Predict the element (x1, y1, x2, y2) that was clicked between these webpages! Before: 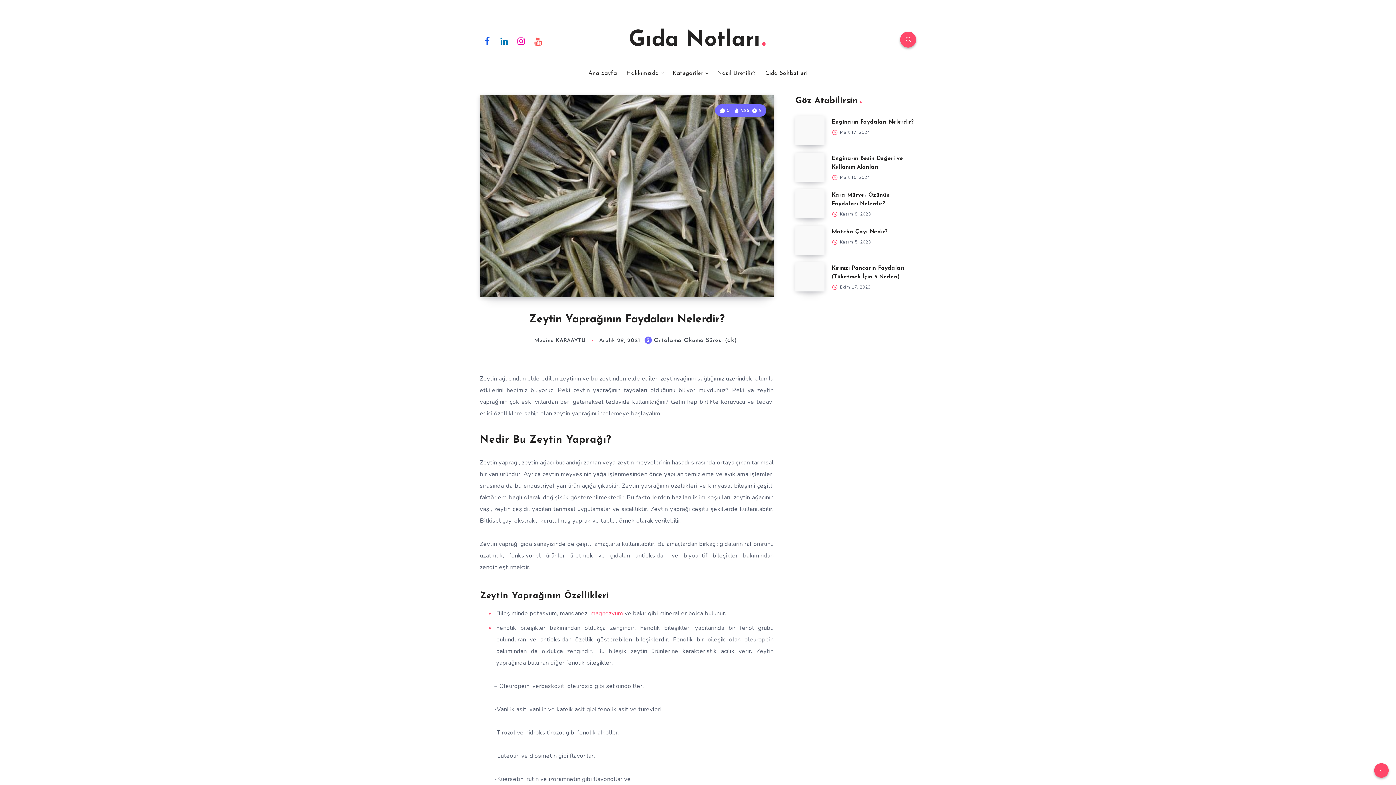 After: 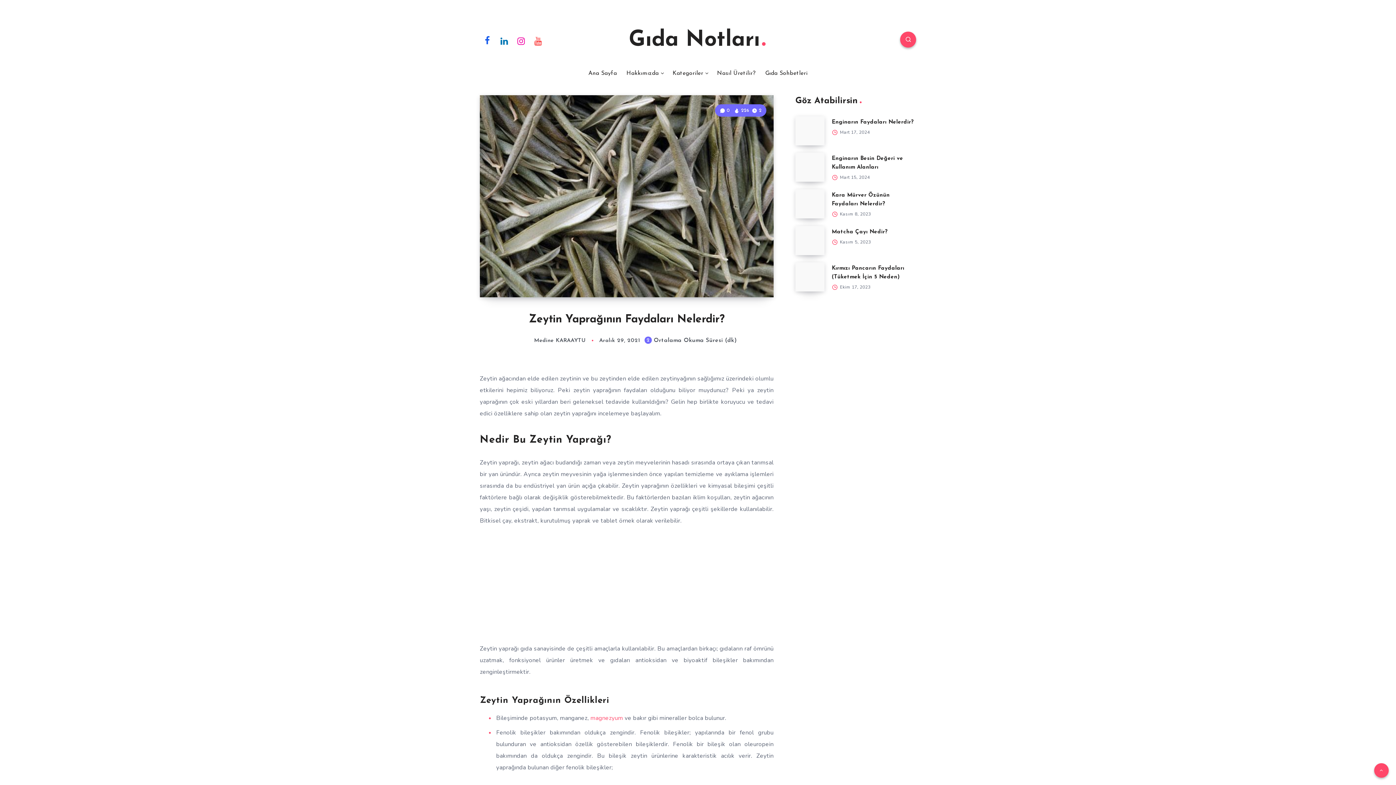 Action: label: Facebook bbox: (480, 32, 494, 48)